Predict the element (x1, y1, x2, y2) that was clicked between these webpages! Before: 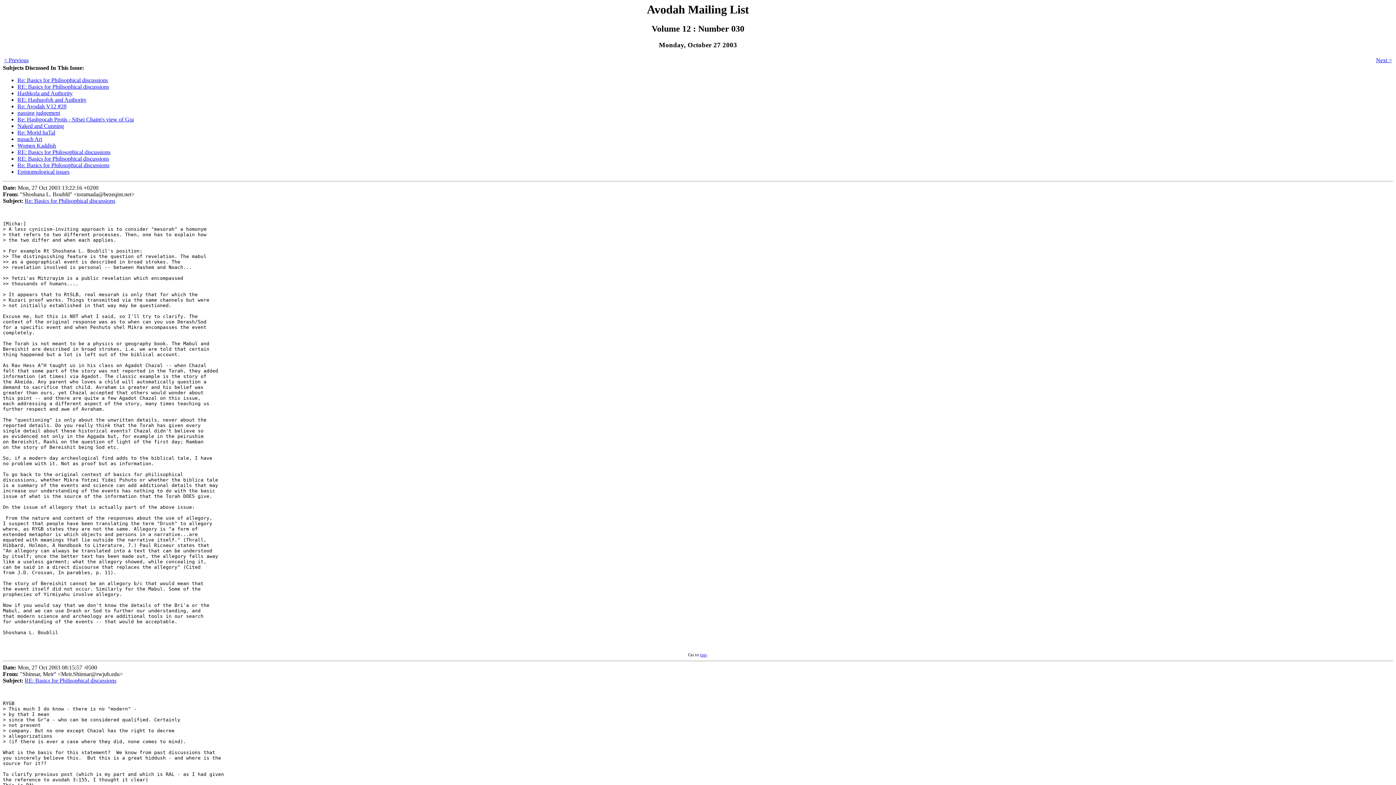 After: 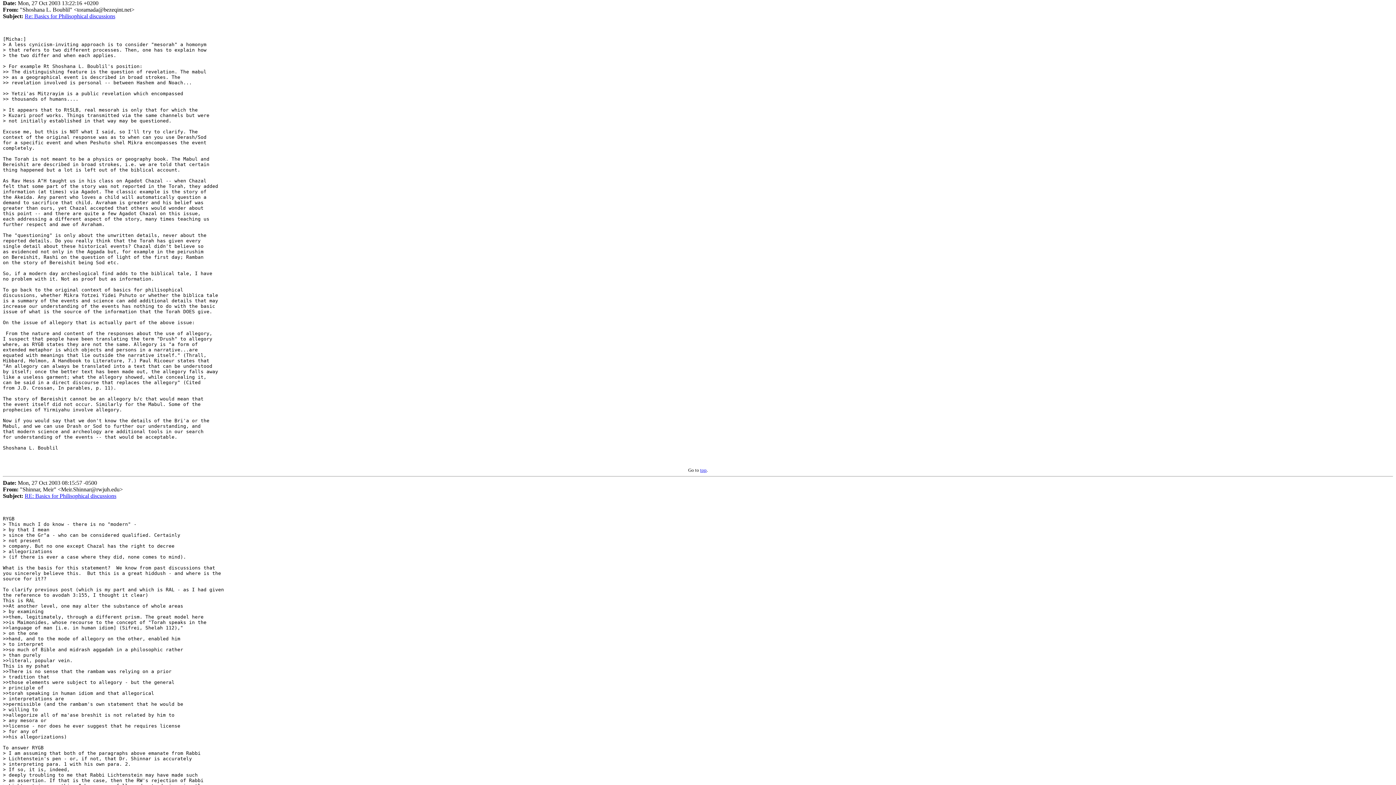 Action: label: Re: Basics for Philisophical discussions bbox: (17, 77, 108, 83)